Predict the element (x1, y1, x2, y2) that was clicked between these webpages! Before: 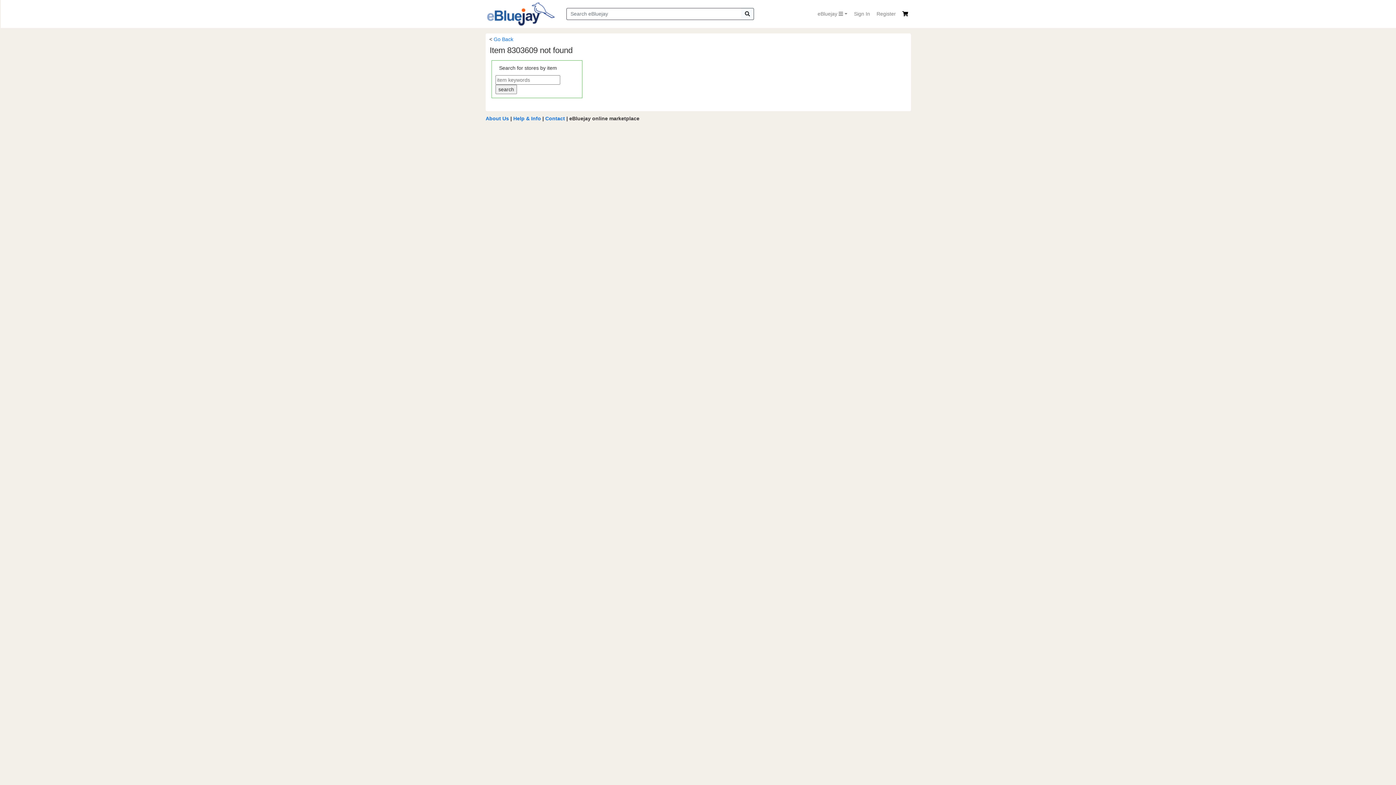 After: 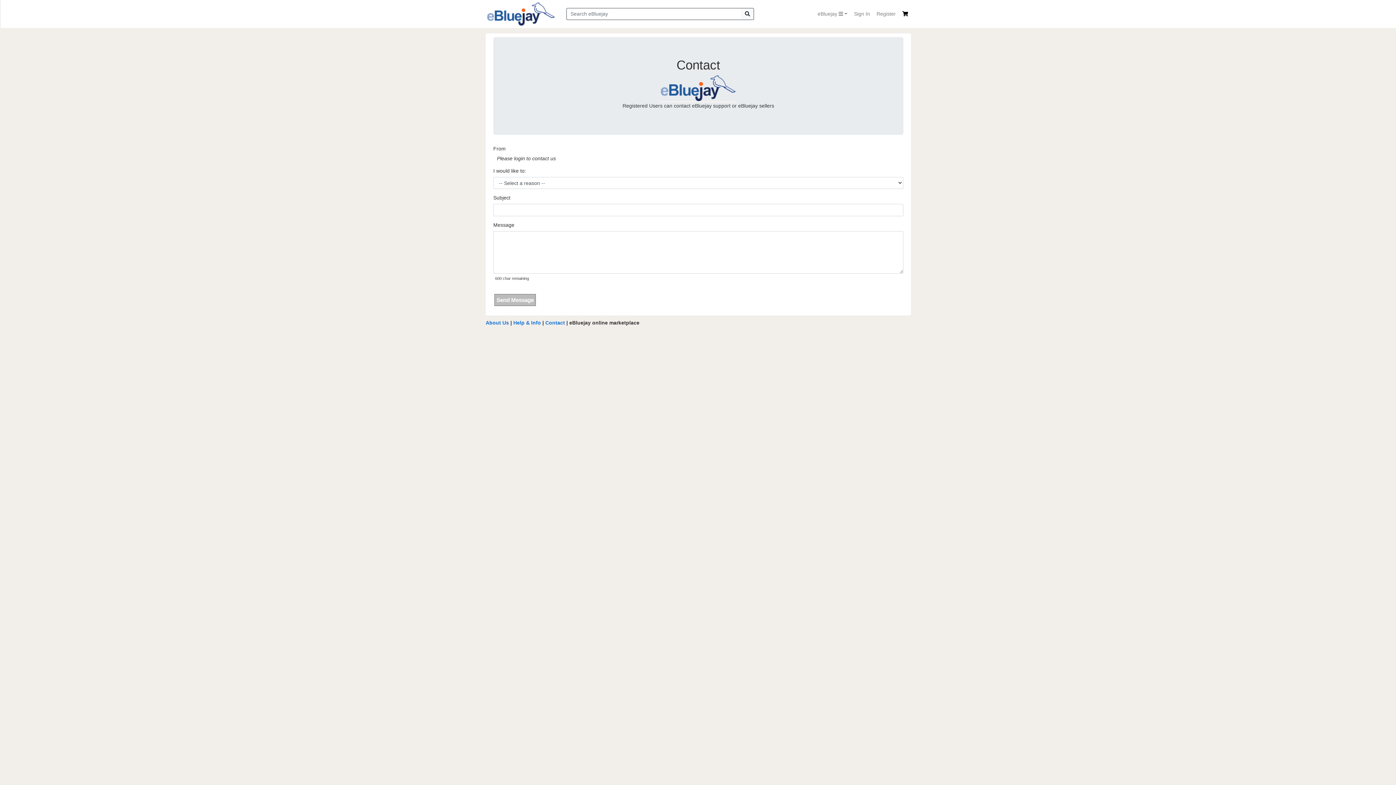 Action: label: Contact bbox: (545, 115, 565, 121)